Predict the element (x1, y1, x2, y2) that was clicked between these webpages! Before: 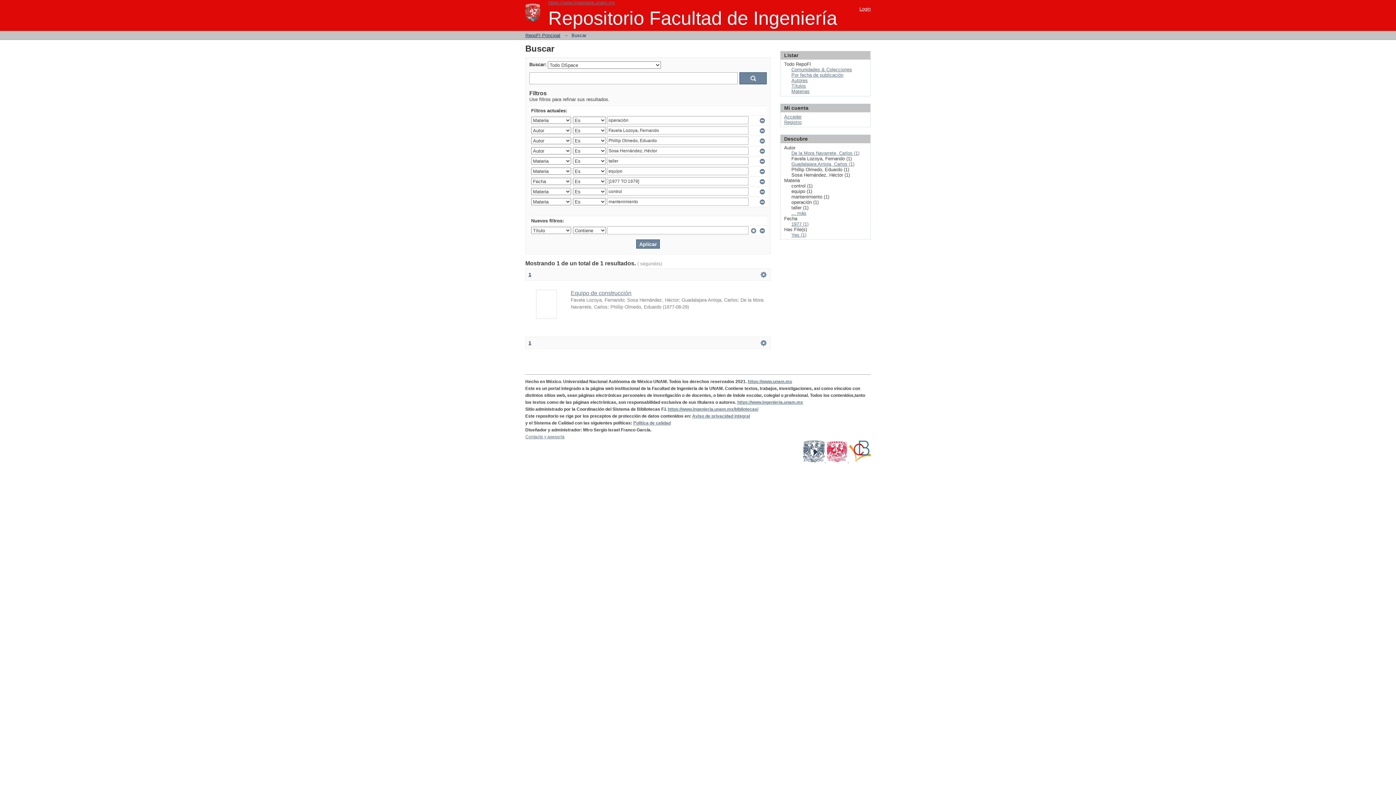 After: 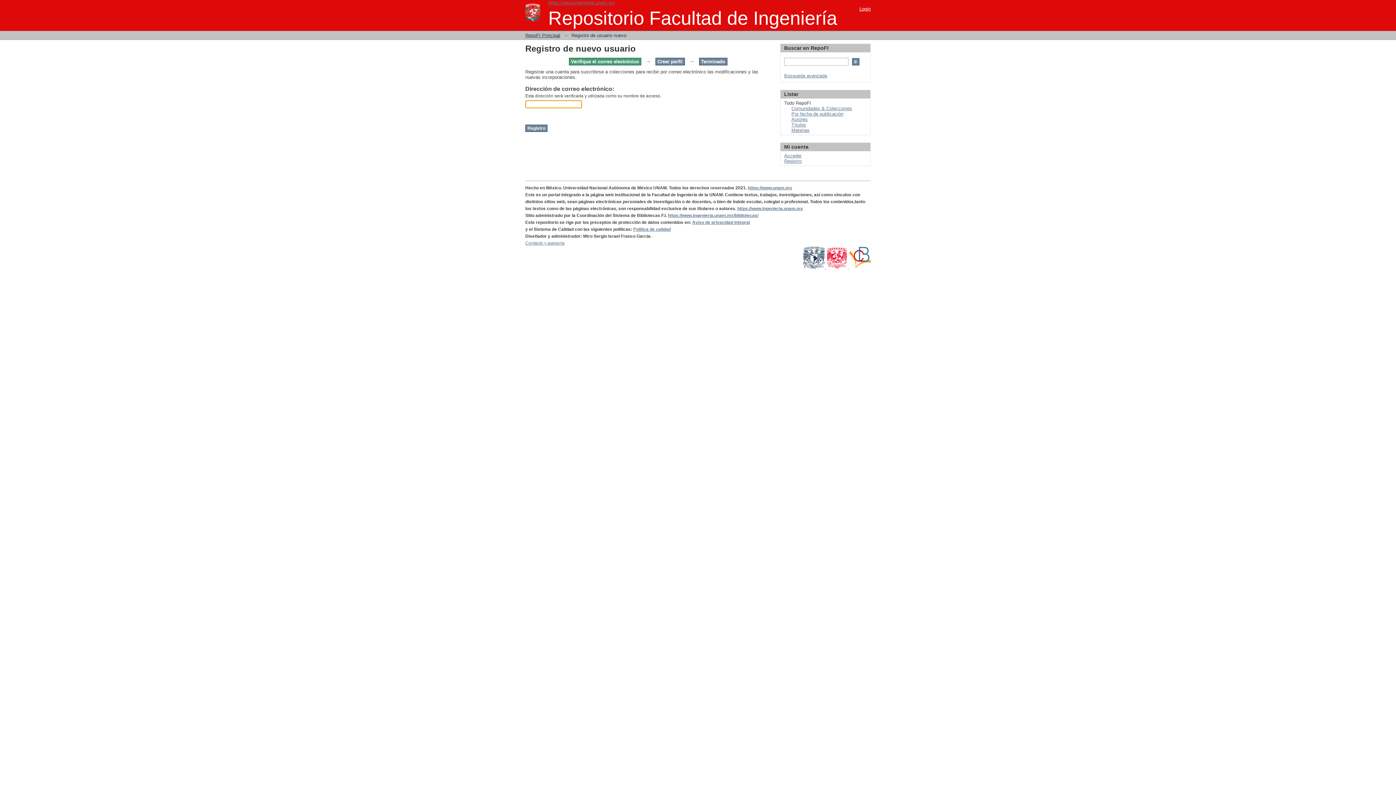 Action: bbox: (784, 119, 801, 125) label: Registro